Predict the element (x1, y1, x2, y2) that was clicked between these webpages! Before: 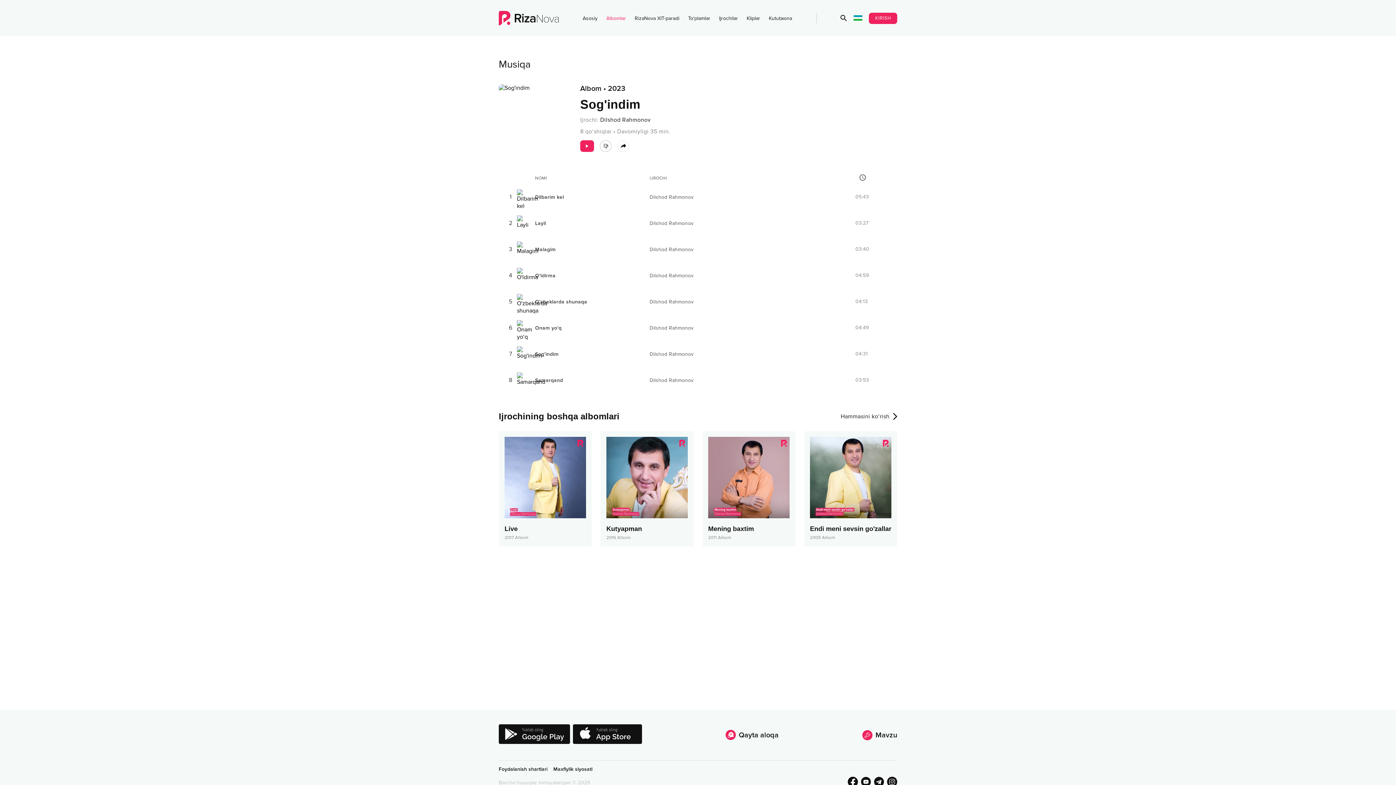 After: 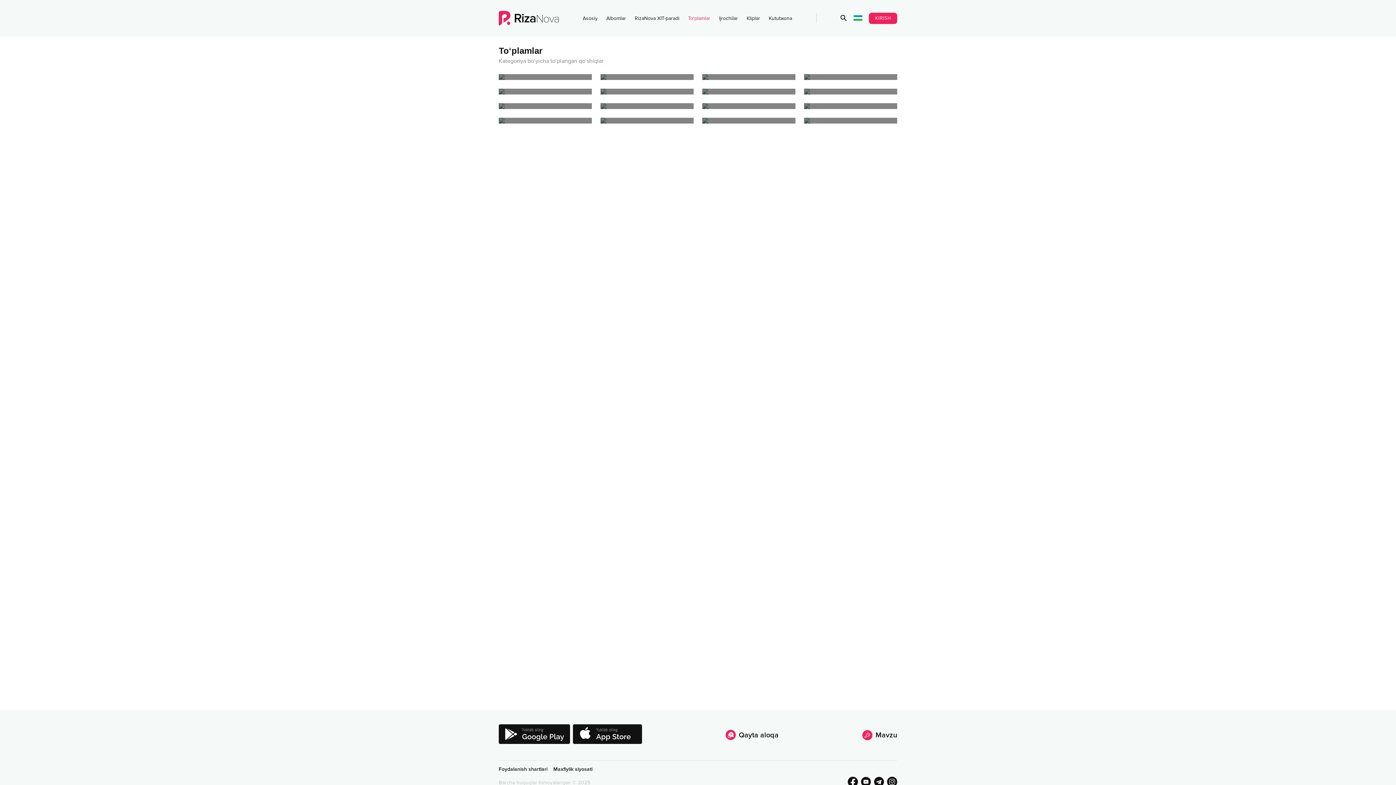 Action: label: To‘plamlar bbox: (688, 15, 710, 21)